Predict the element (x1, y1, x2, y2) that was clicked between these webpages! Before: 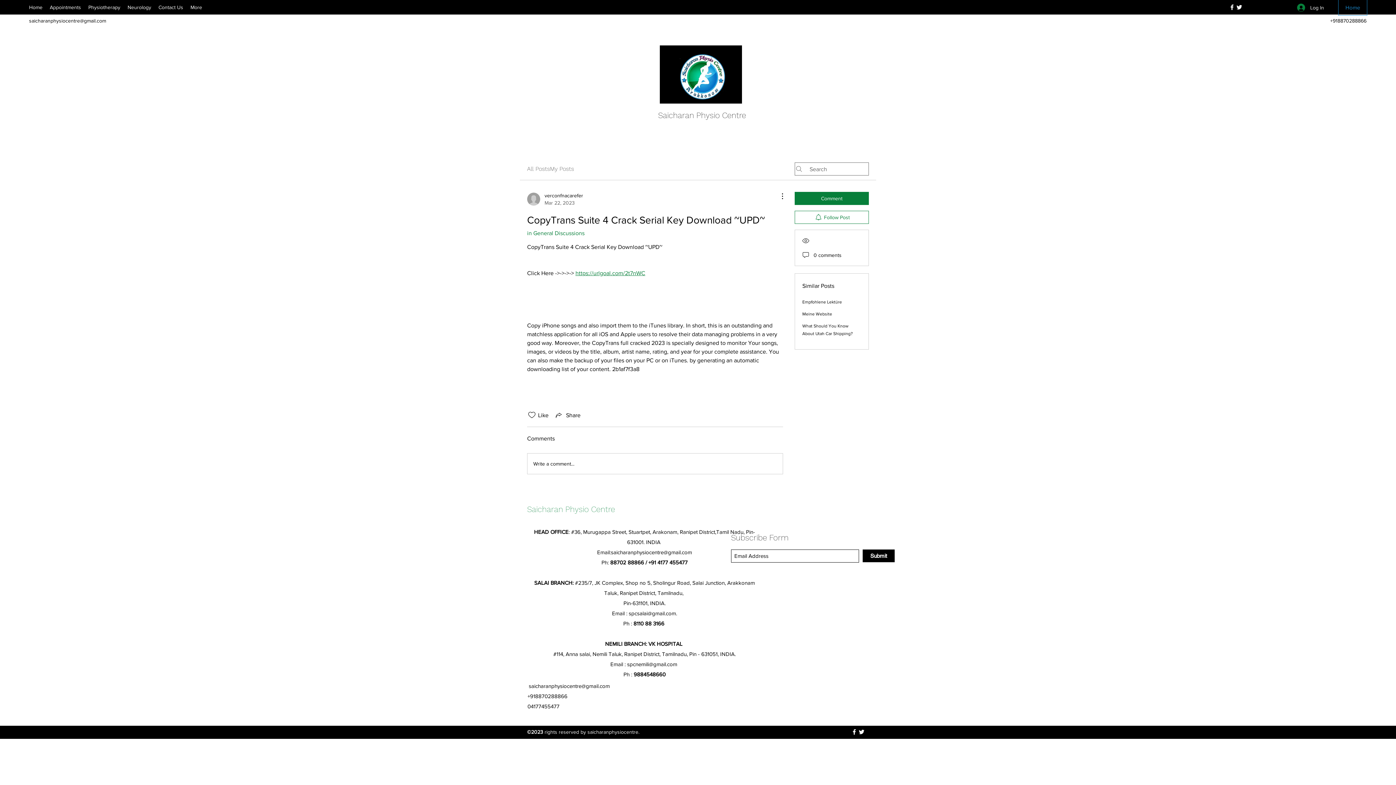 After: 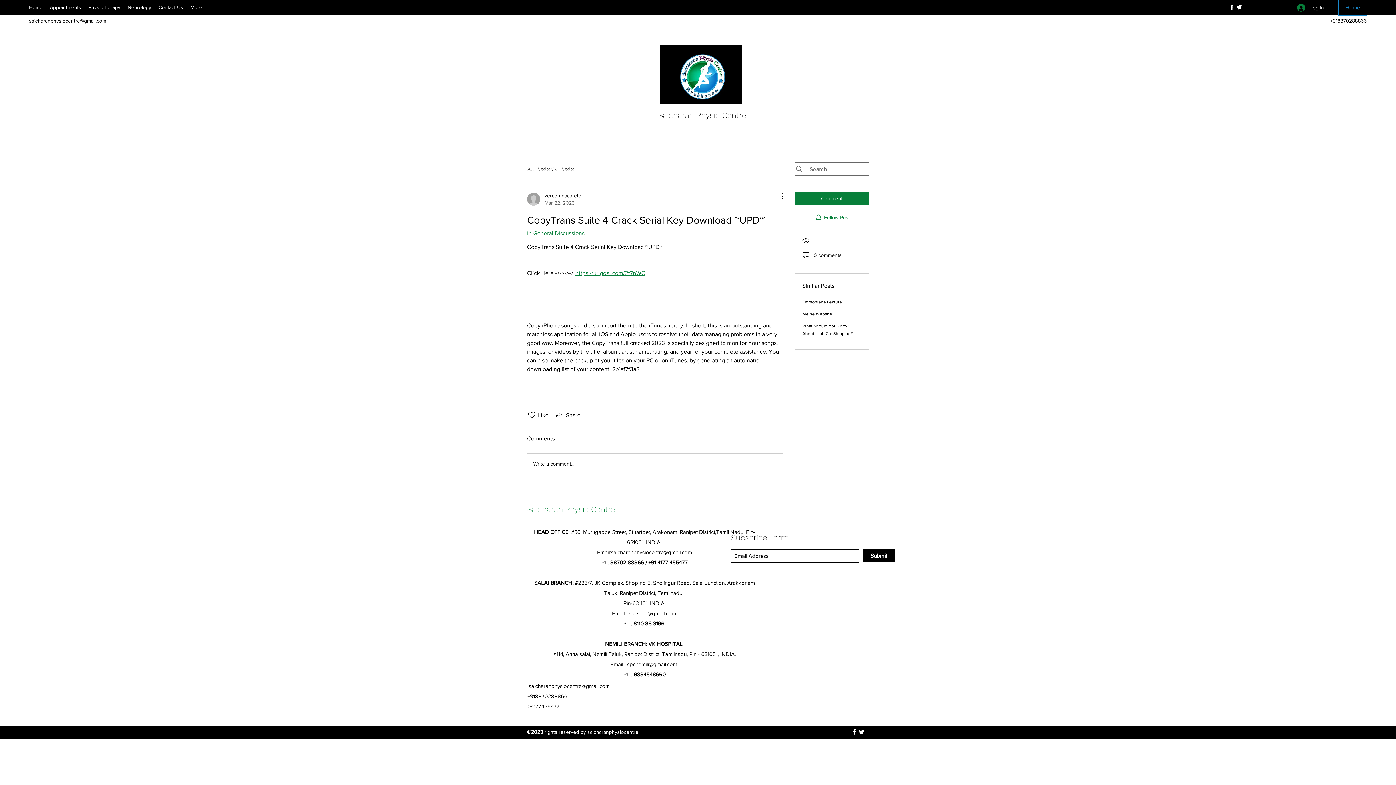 Action: label: spcsalai@gmail.com bbox: (628, 610, 676, 616)